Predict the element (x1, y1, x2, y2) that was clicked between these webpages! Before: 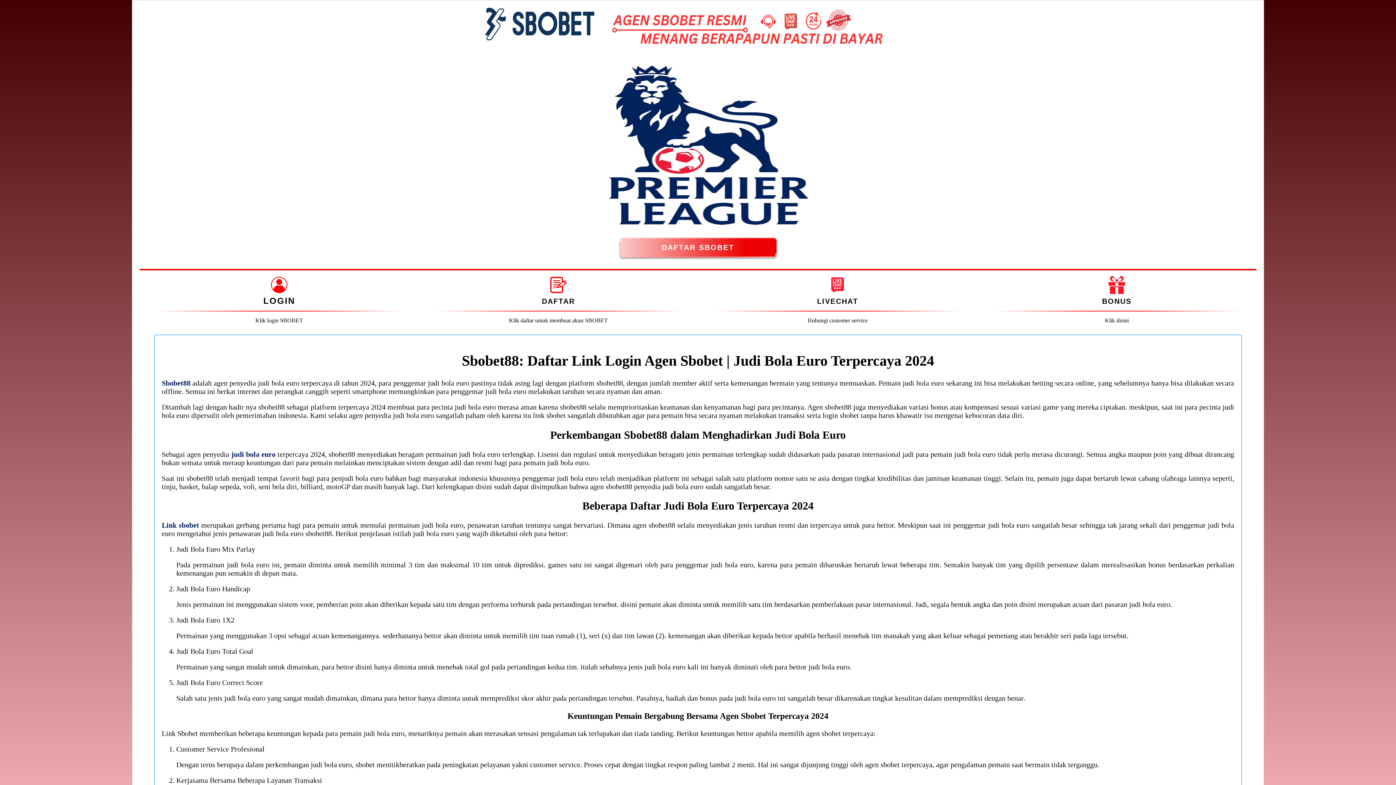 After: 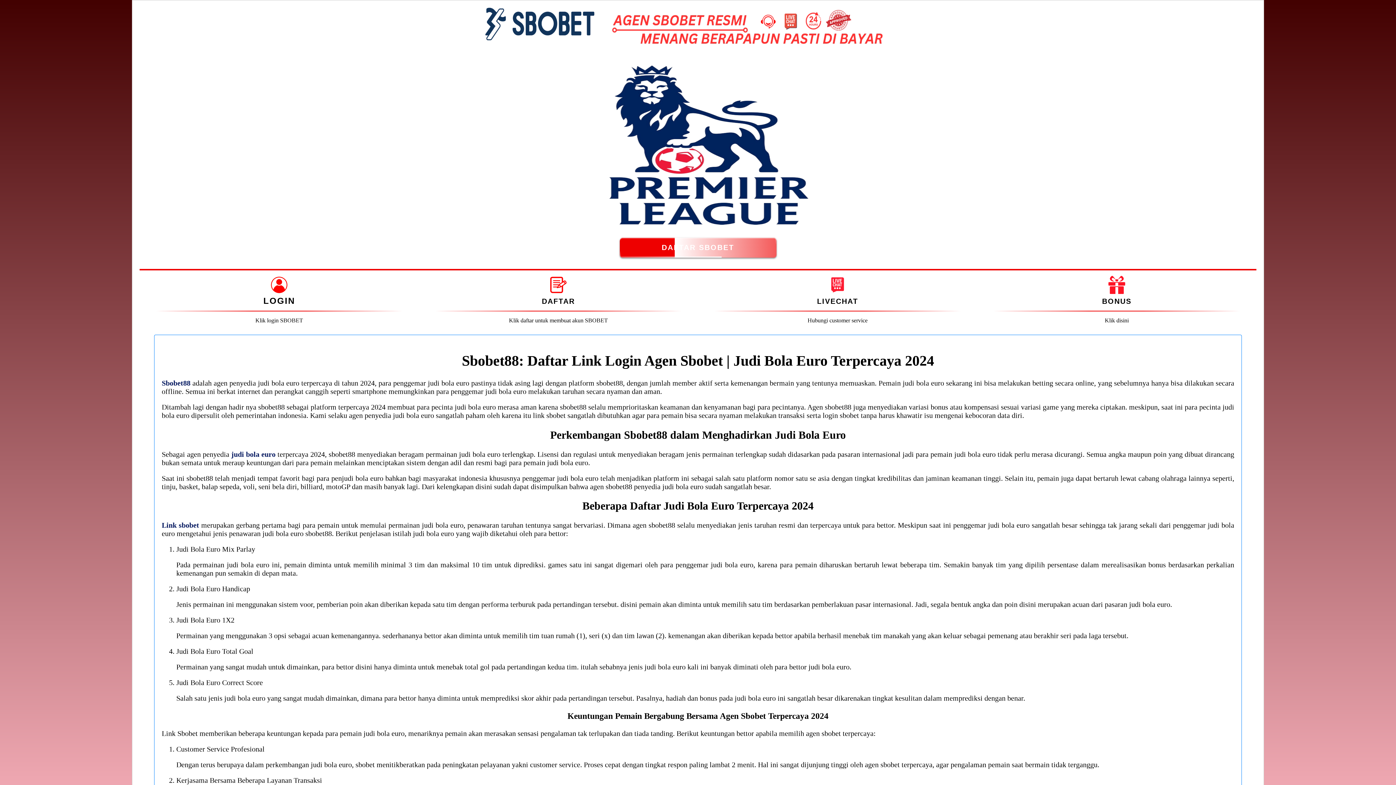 Action: bbox: (605, 44, 896, 52)